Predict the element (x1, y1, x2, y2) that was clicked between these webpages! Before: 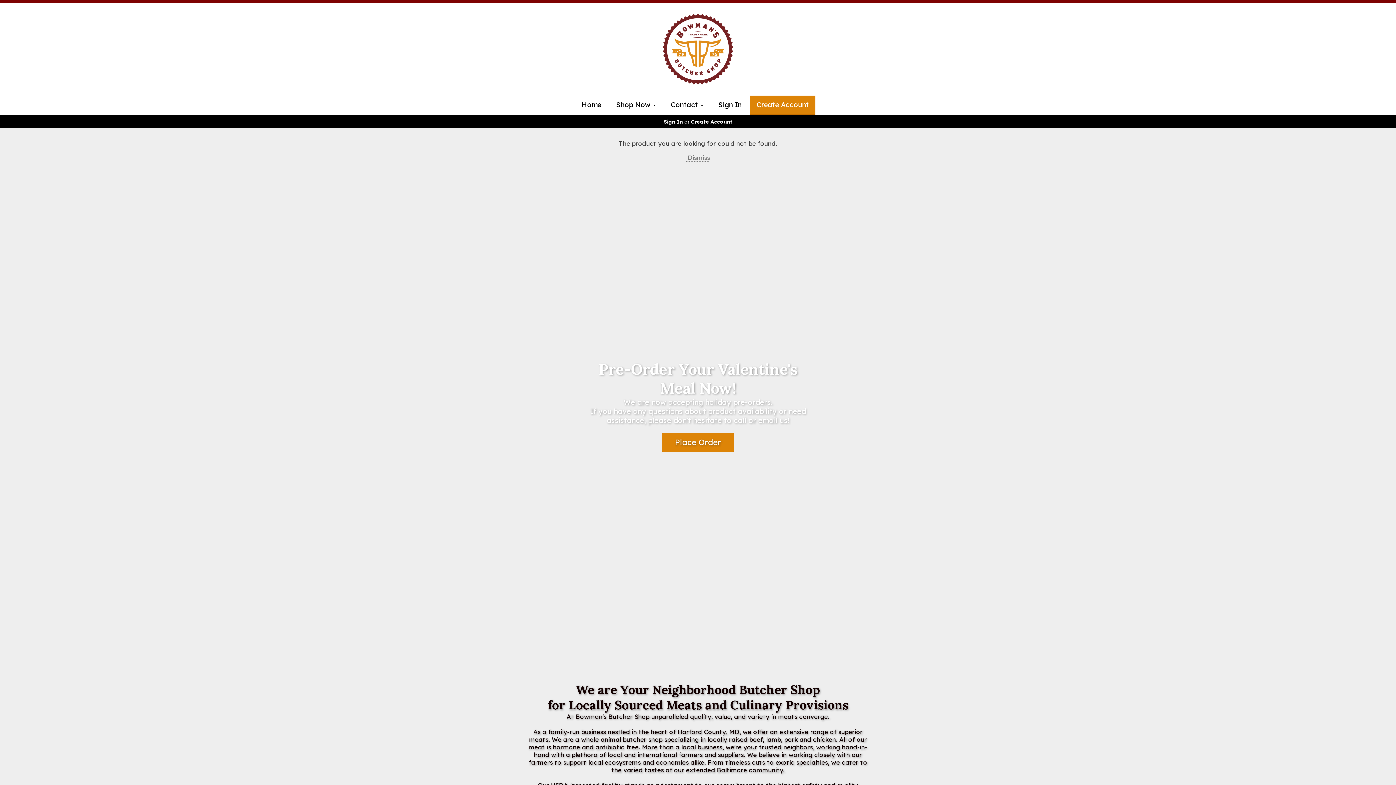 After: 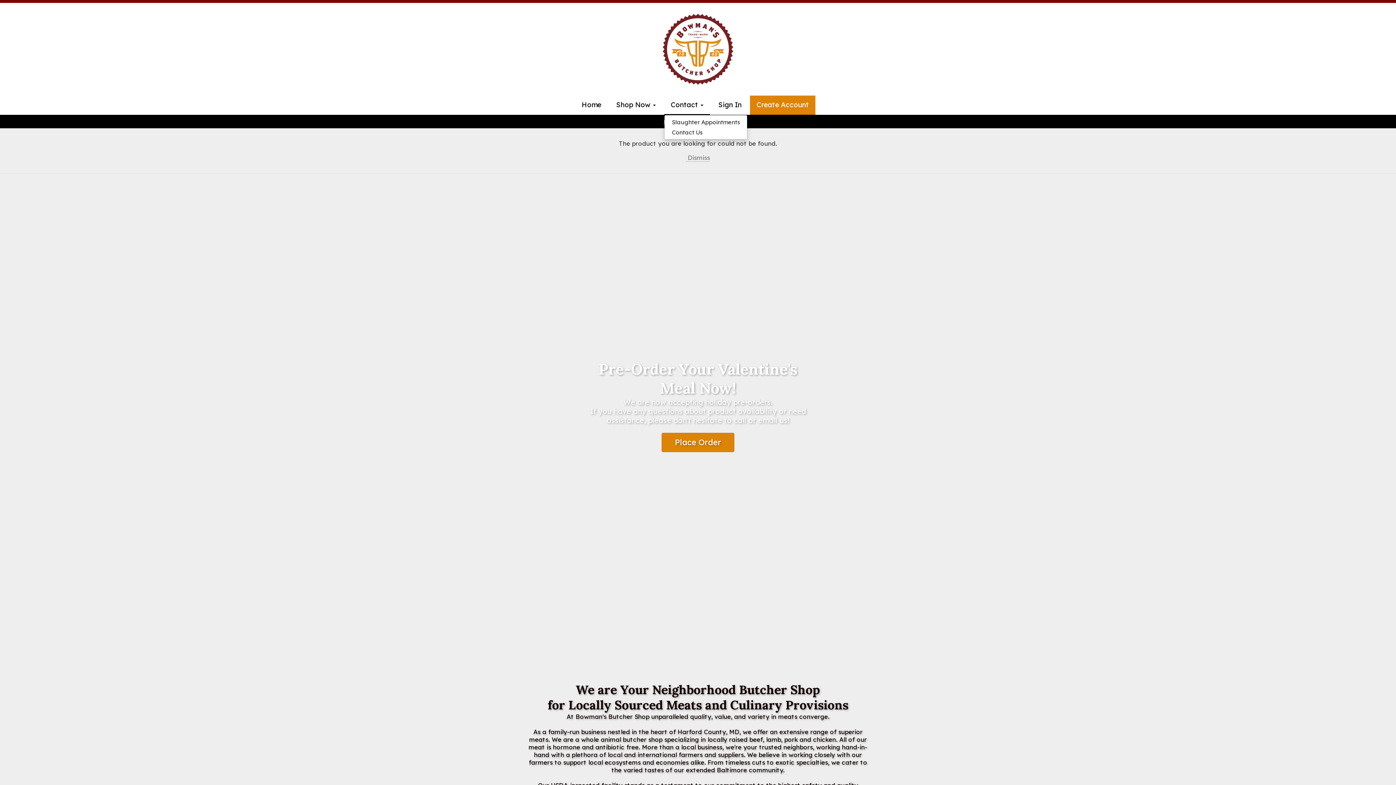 Action: label: Contact  bbox: (664, 95, 710, 114)